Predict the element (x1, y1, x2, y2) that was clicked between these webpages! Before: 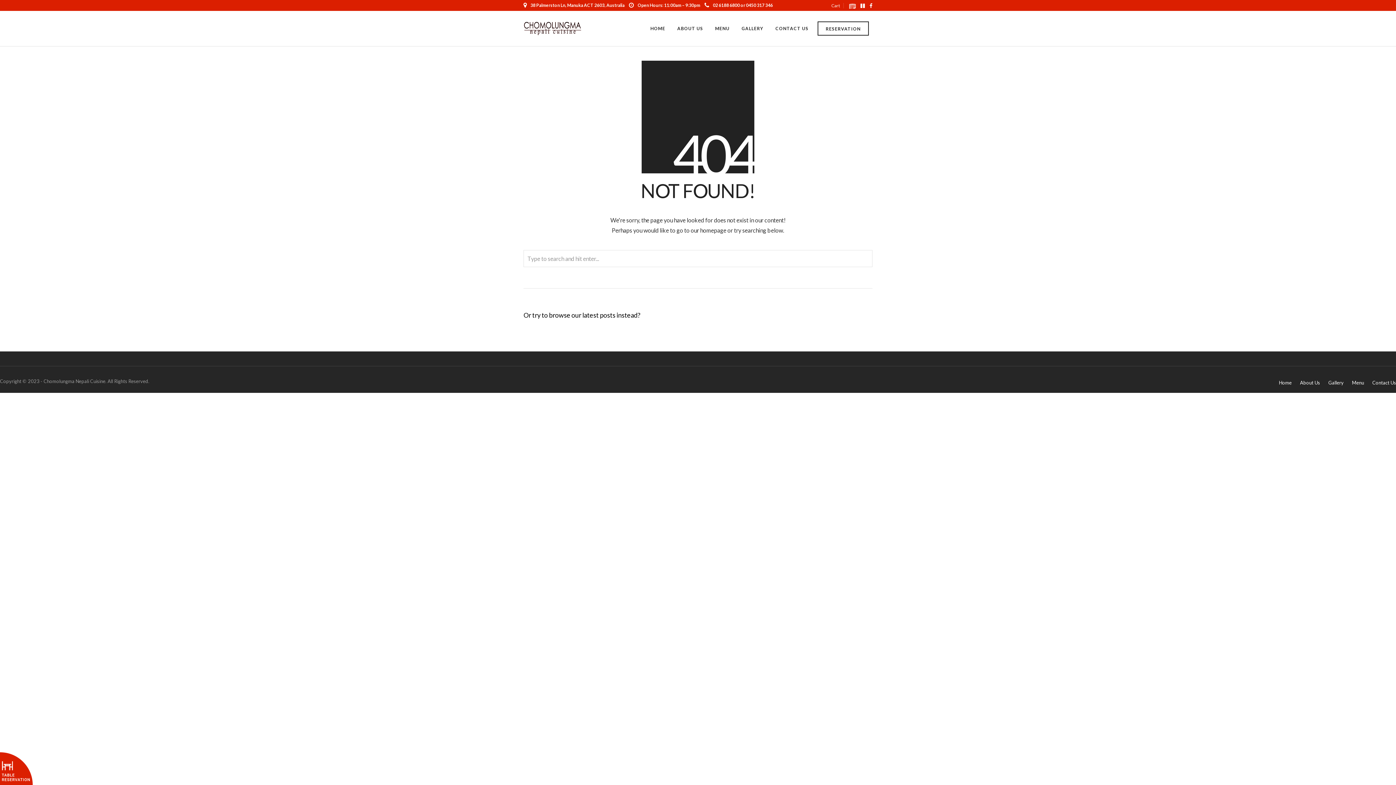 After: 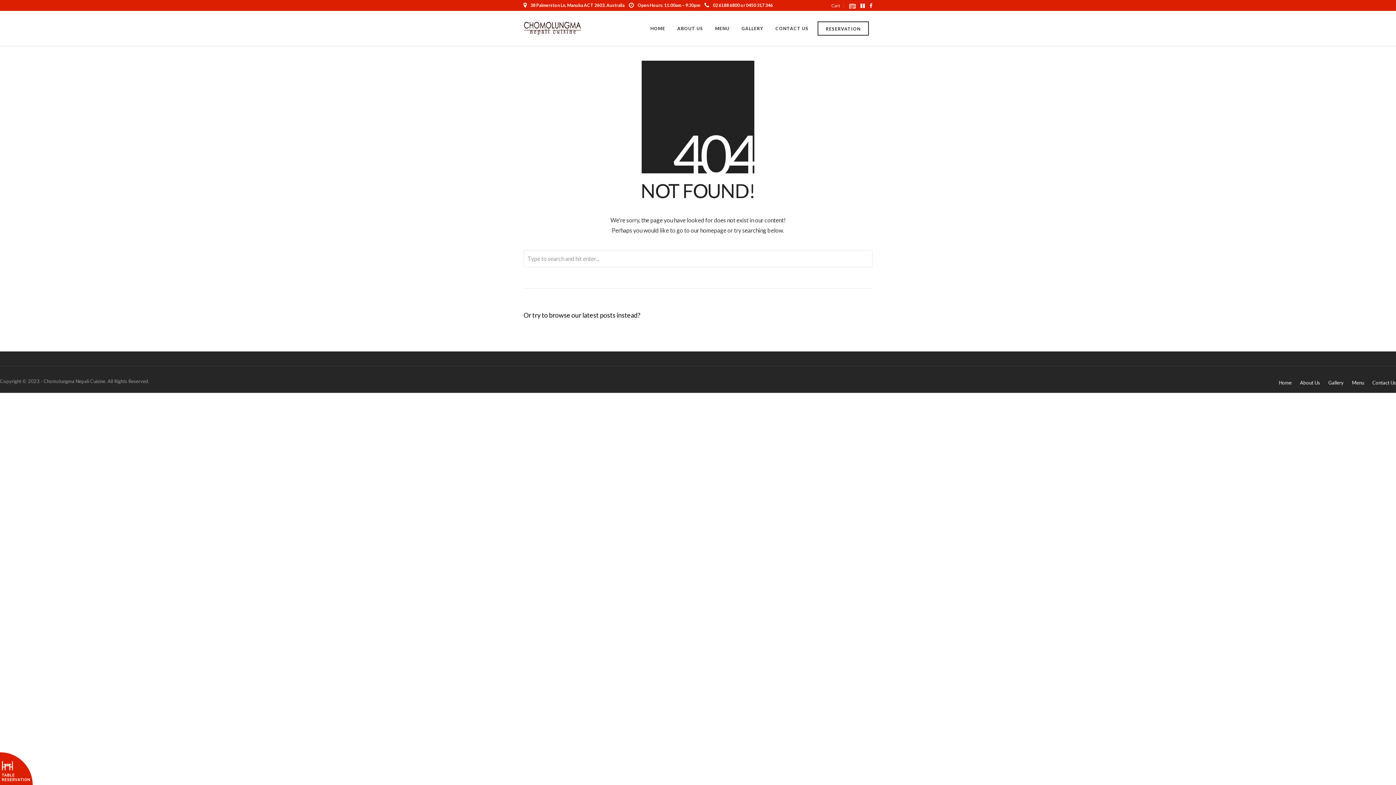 Action: bbox: (869, 0, 872, 10)